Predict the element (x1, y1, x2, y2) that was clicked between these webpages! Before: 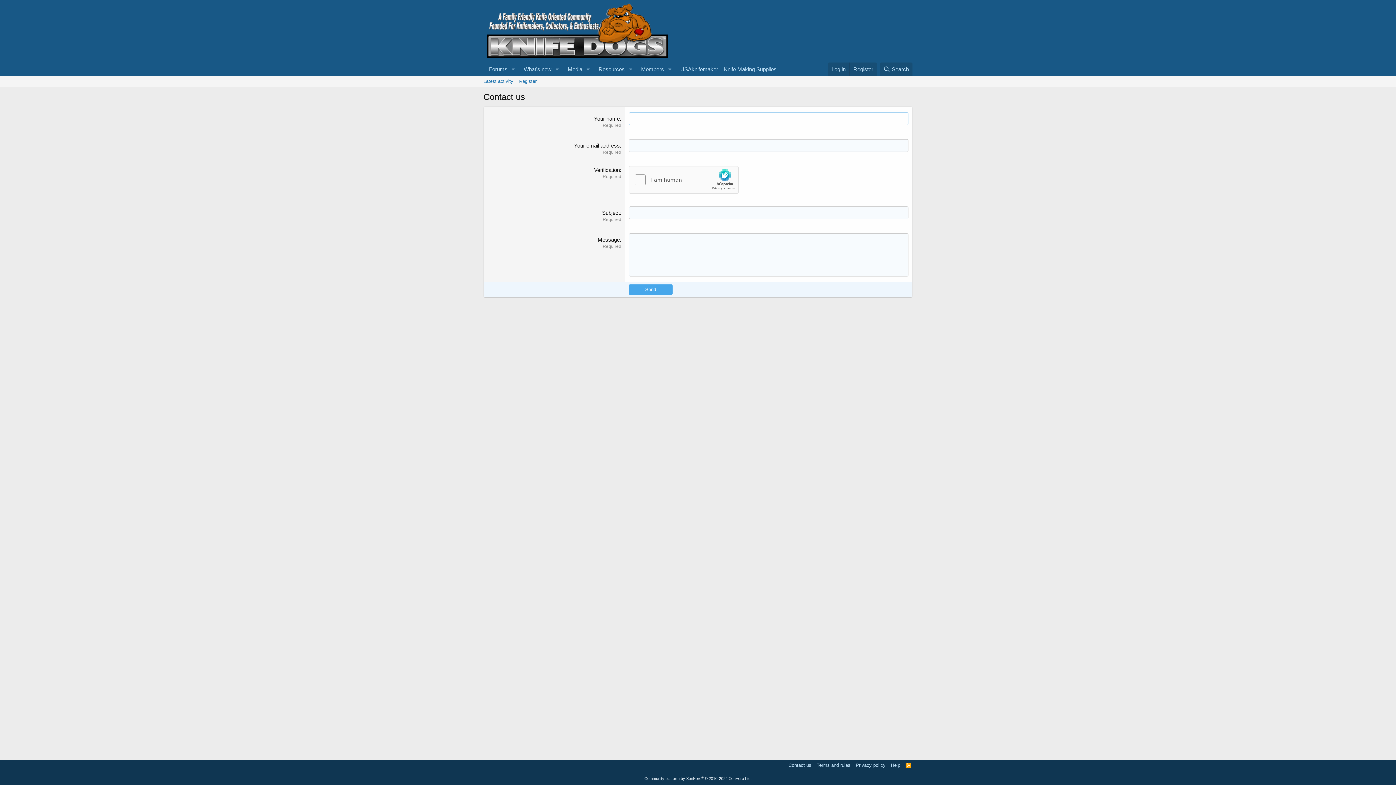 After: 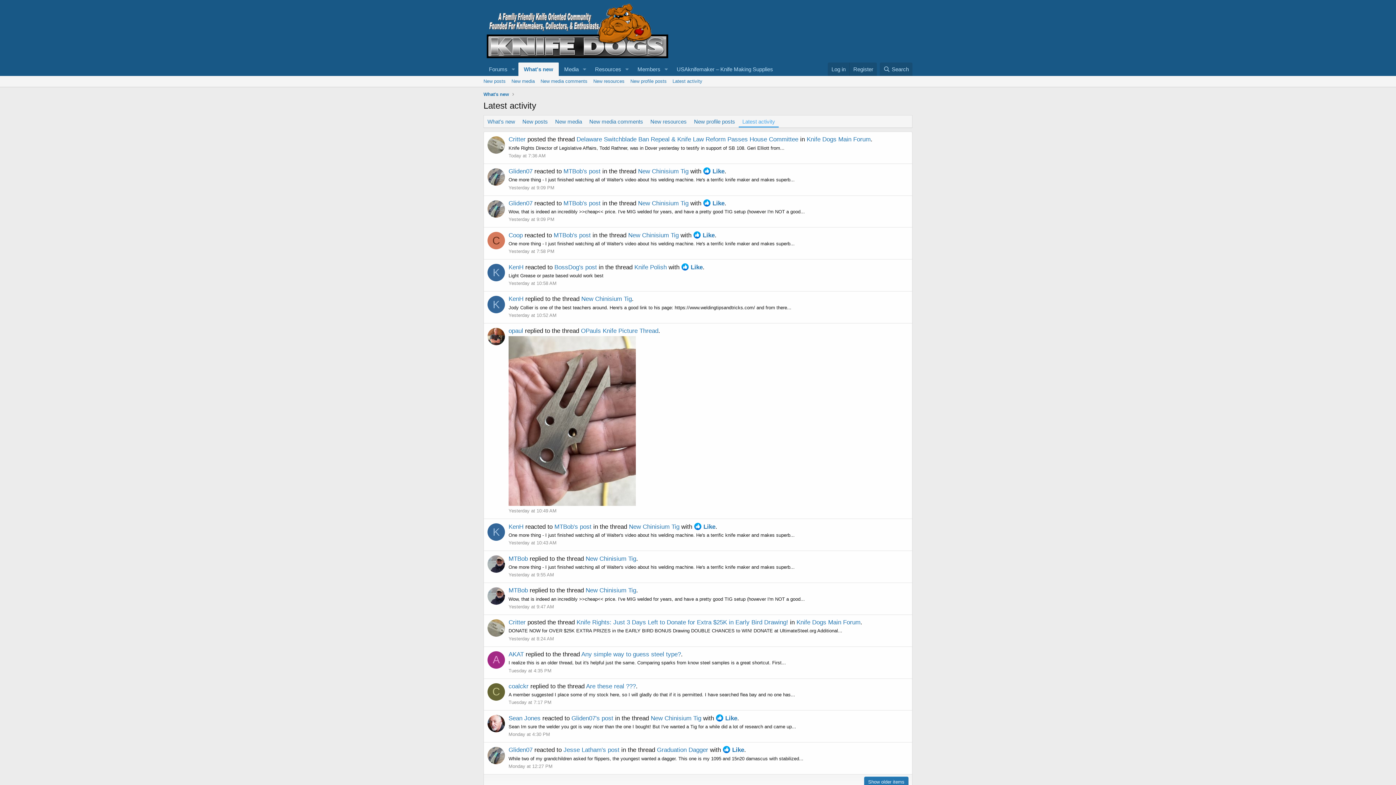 Action: label: Latest activity bbox: (480, 76, 516, 86)